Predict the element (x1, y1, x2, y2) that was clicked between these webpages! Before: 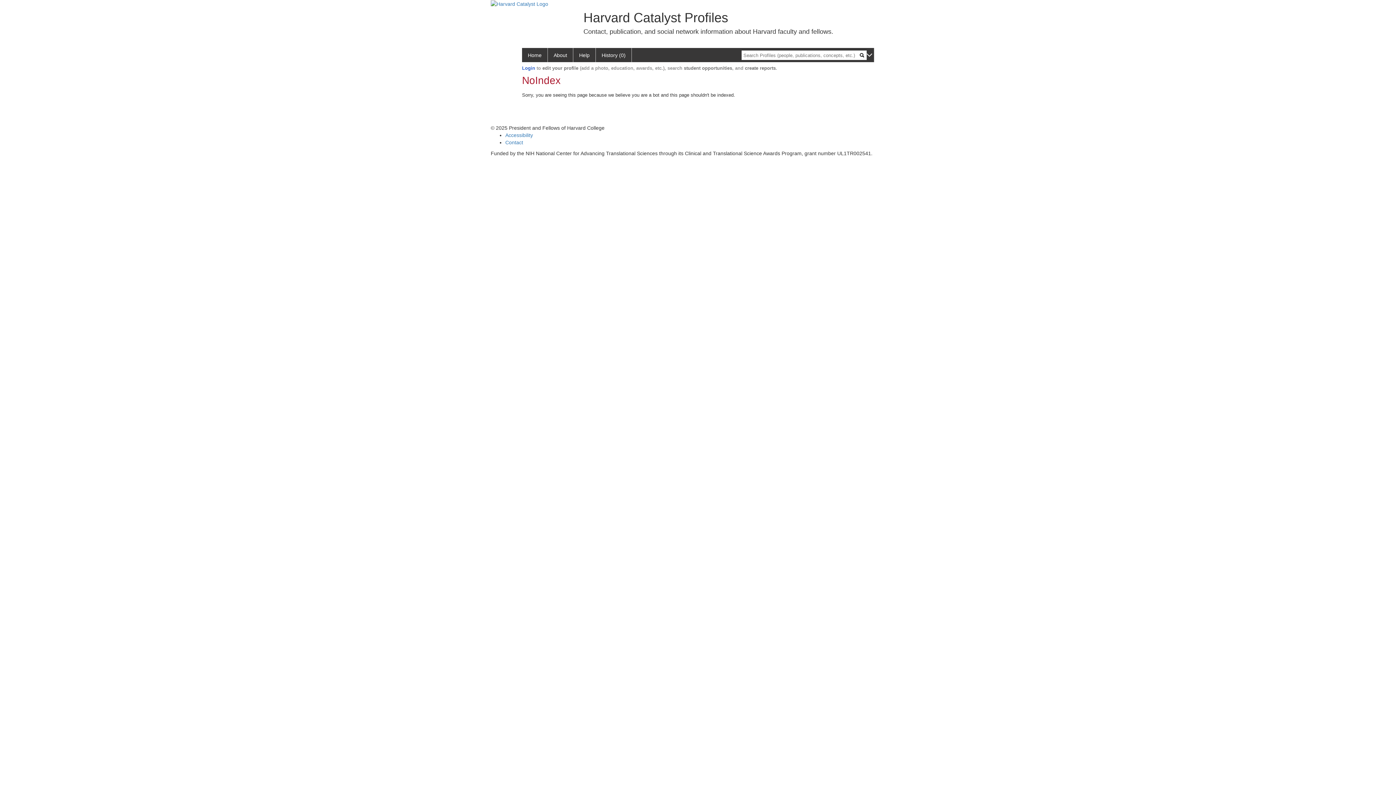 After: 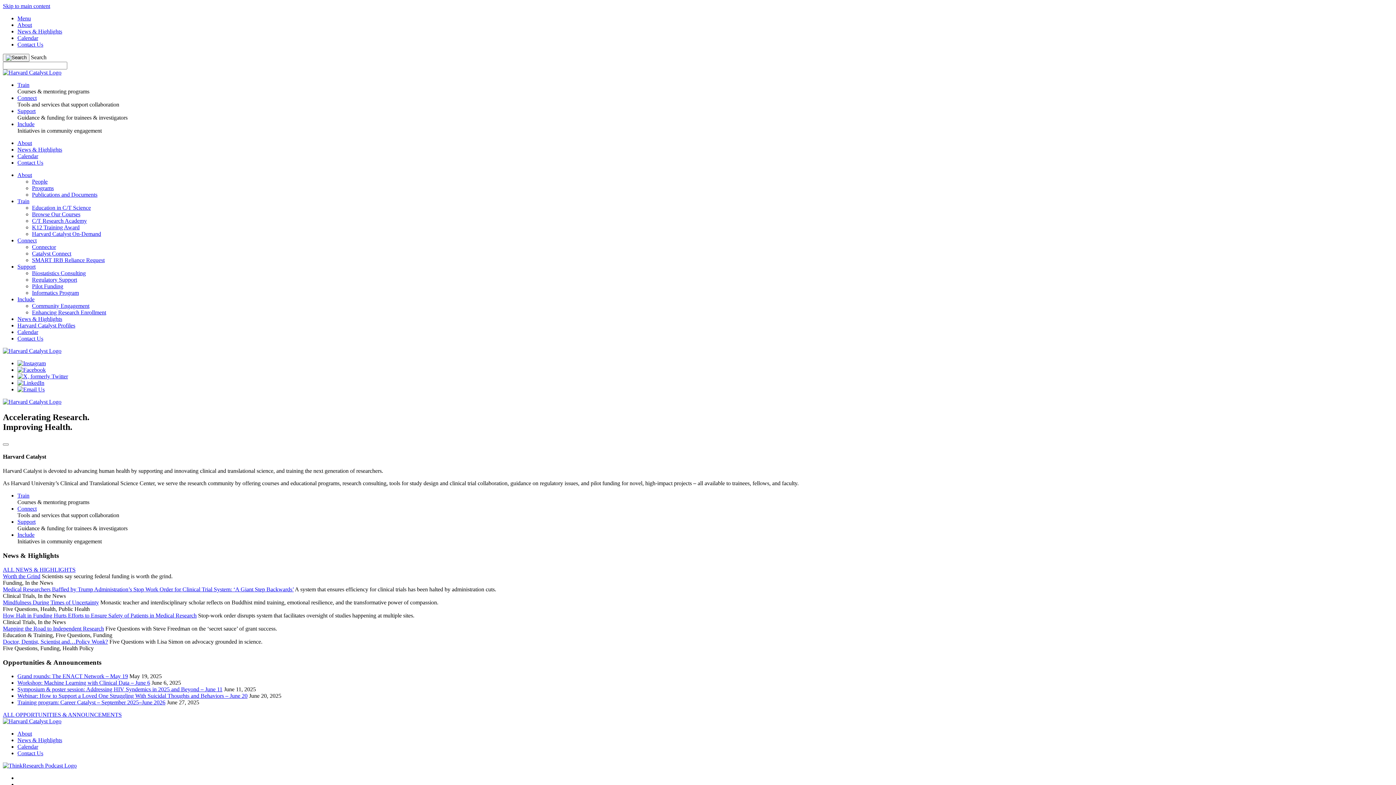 Action: bbox: (490, 0, 548, 6)